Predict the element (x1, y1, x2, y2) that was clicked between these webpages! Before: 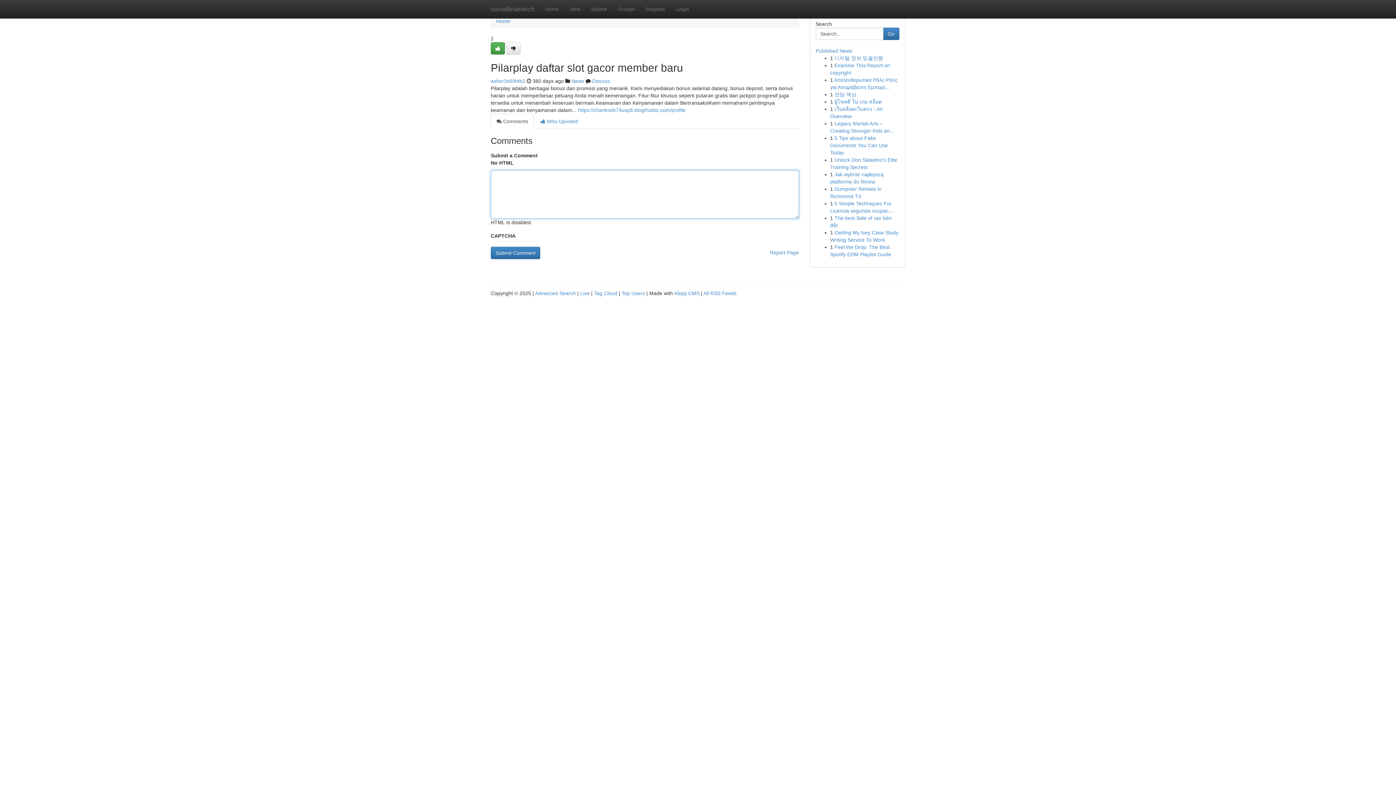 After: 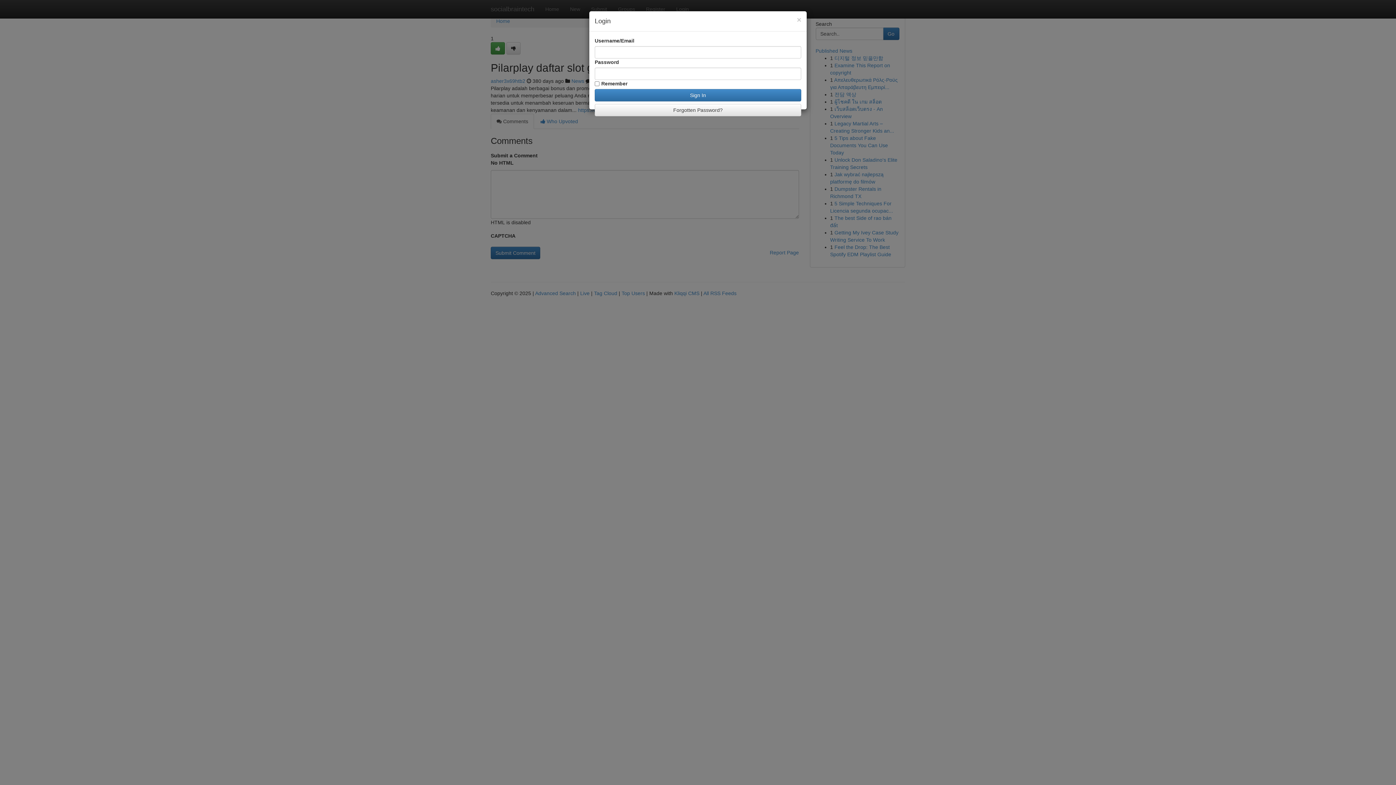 Action: label: Login bbox: (670, 0, 694, 18)